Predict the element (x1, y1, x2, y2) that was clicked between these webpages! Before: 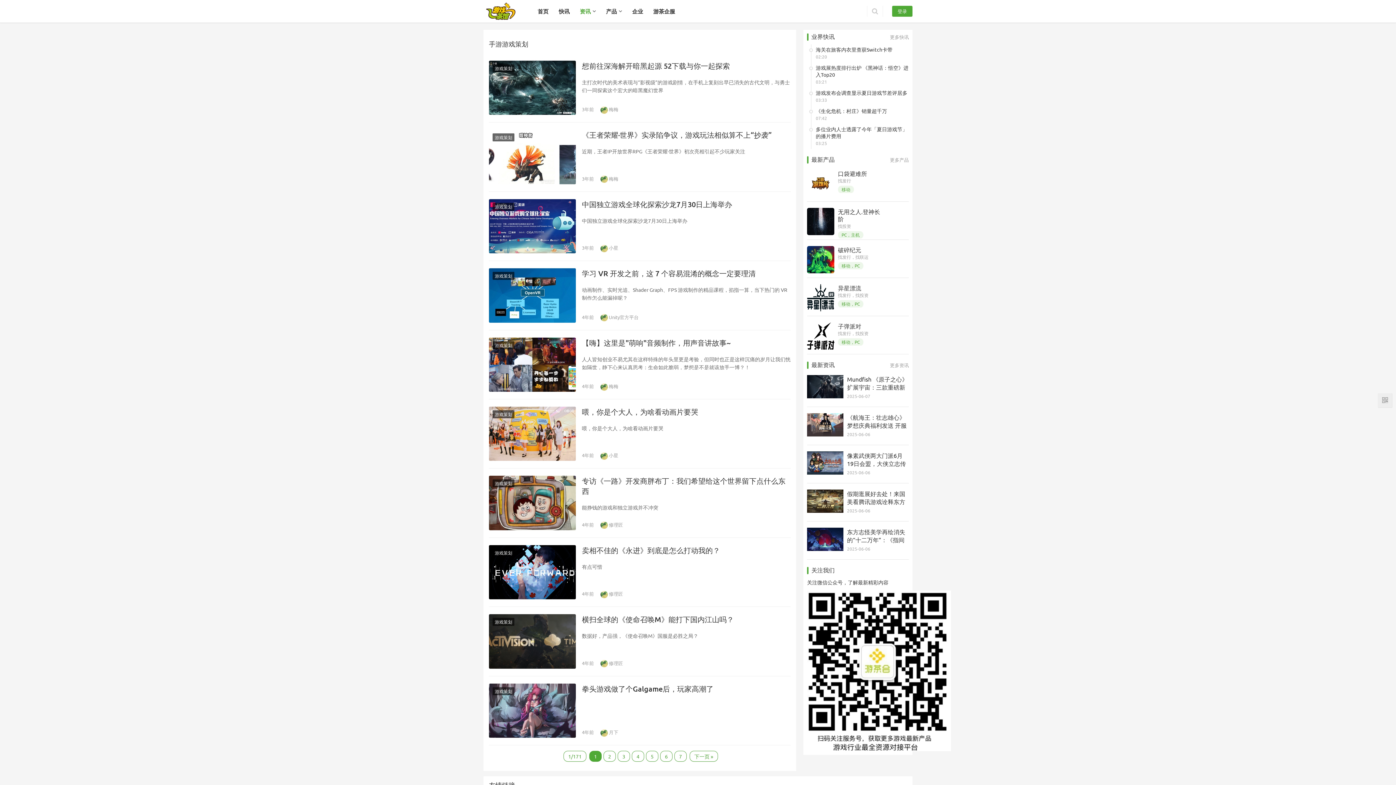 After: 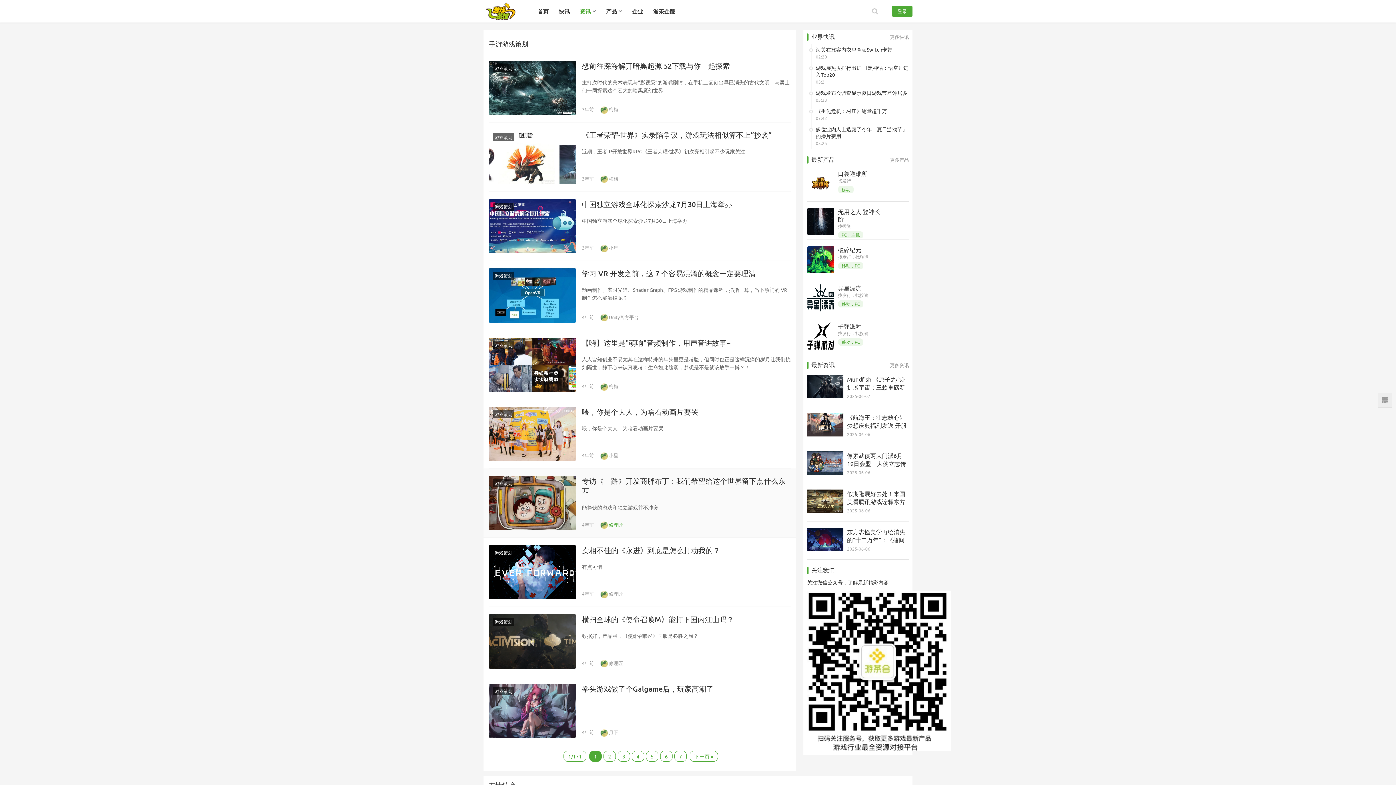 Action: bbox: (600, 521, 623, 527) label:  修理匠